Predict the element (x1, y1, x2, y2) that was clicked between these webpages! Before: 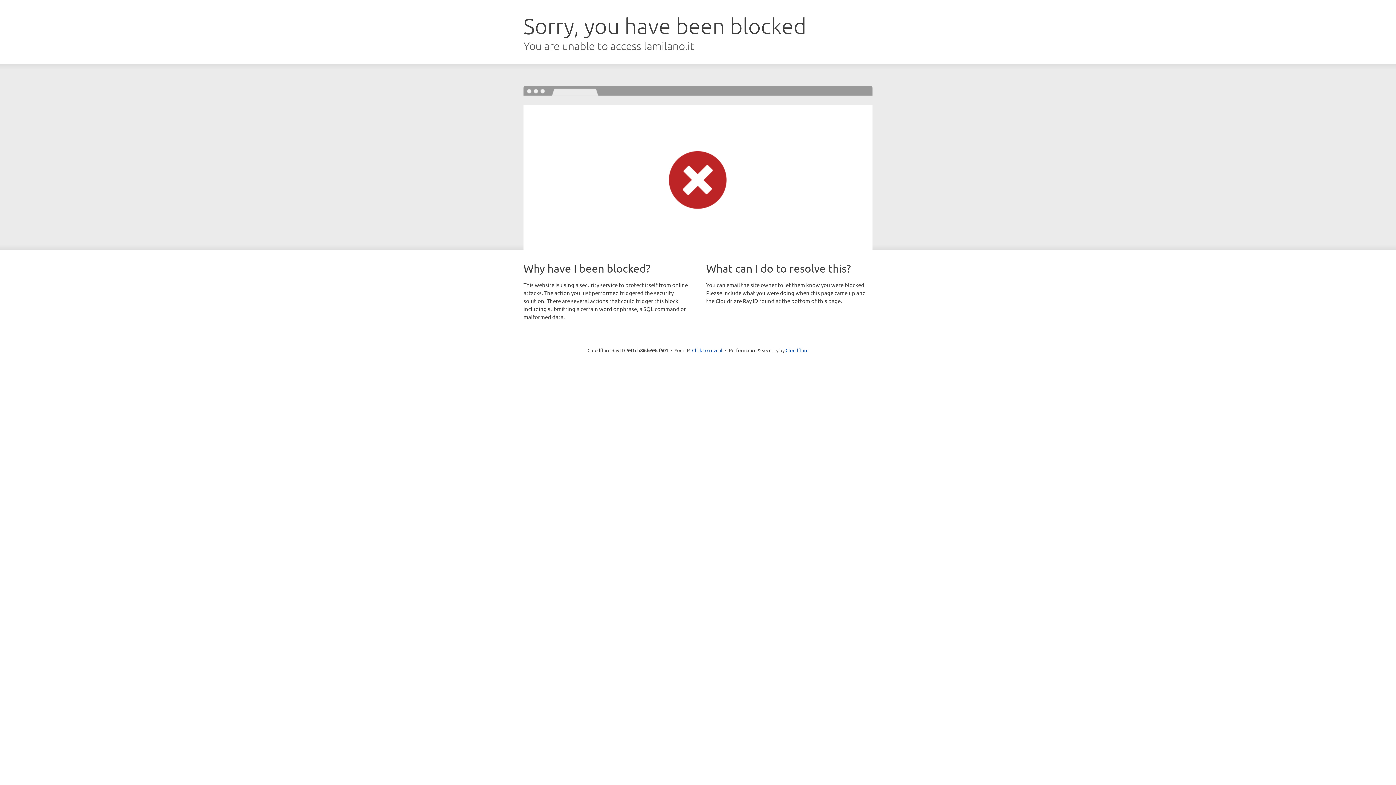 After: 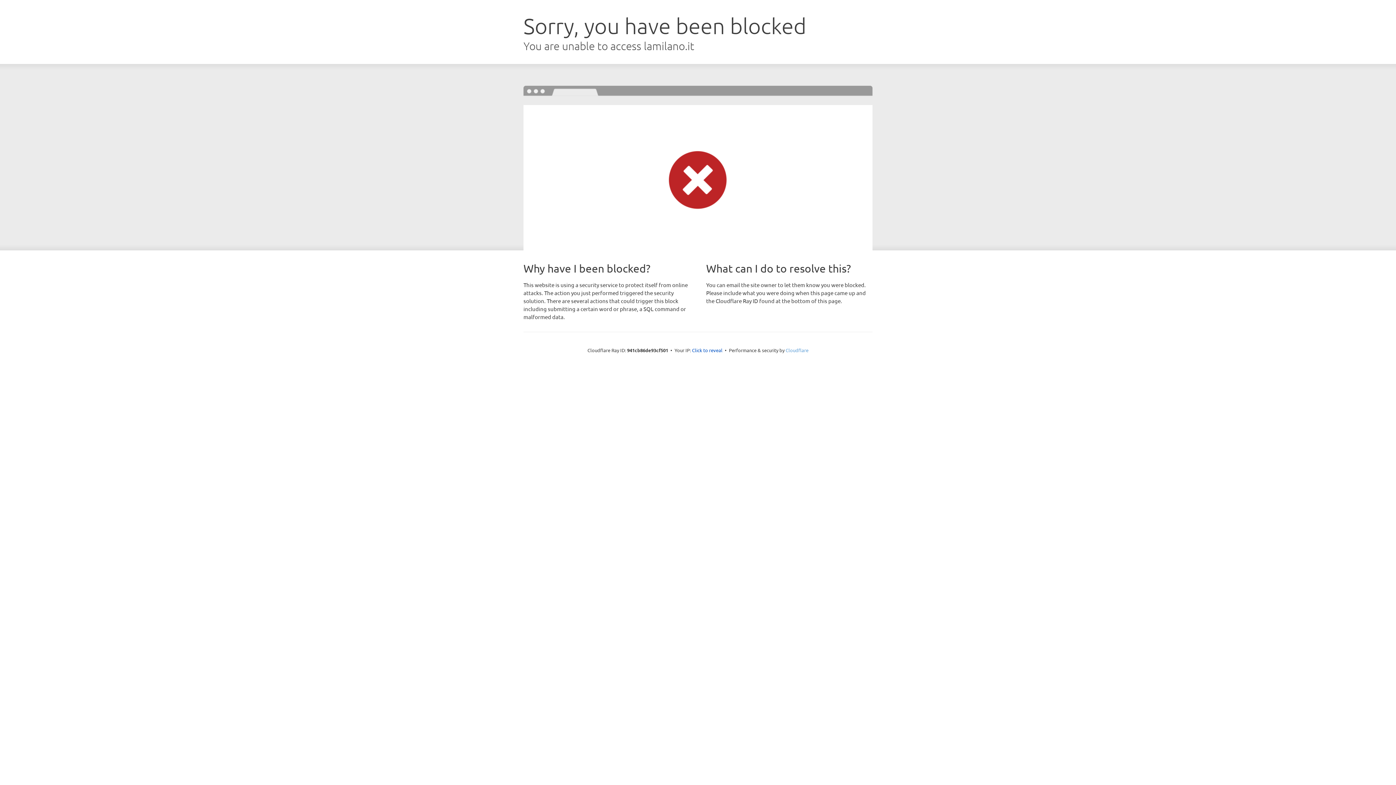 Action: bbox: (785, 347, 808, 353) label: Cloudflare